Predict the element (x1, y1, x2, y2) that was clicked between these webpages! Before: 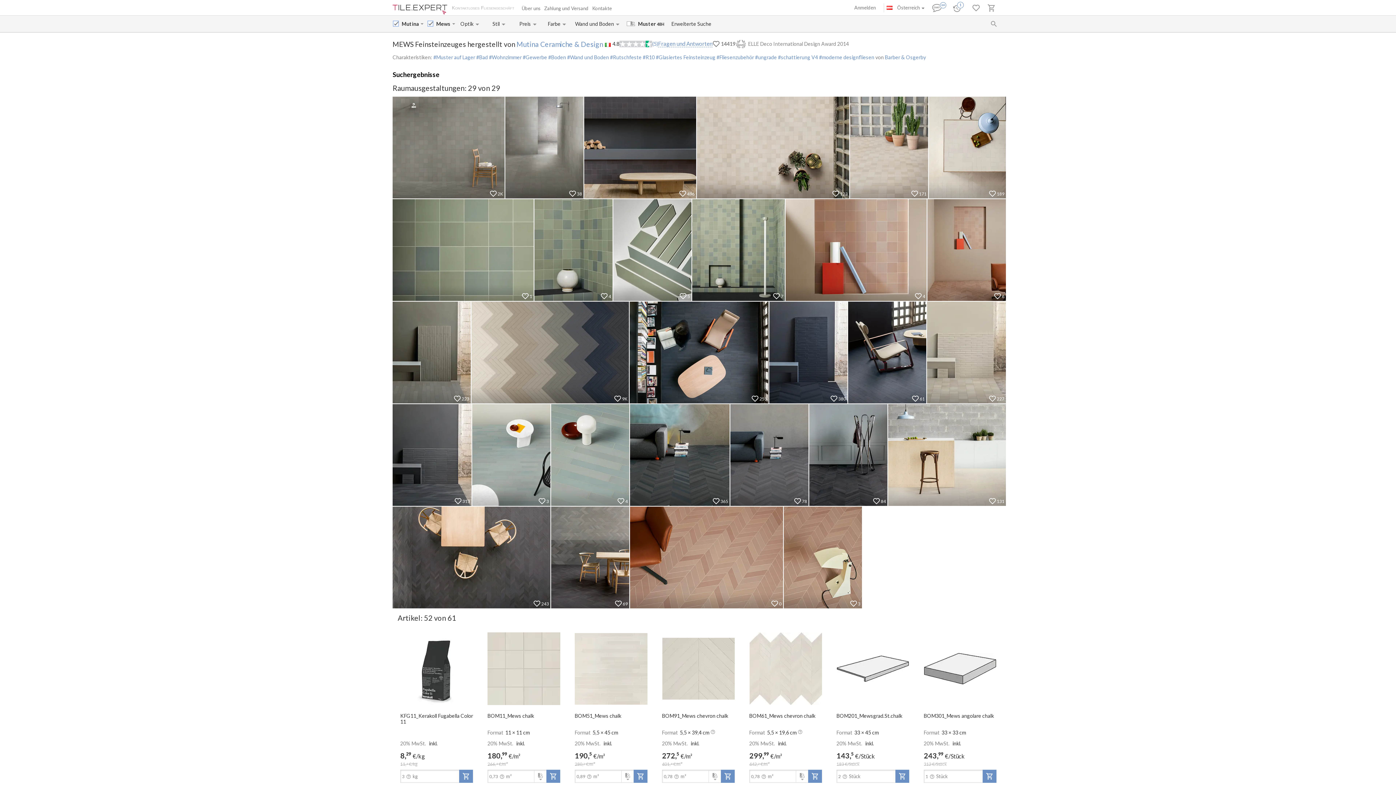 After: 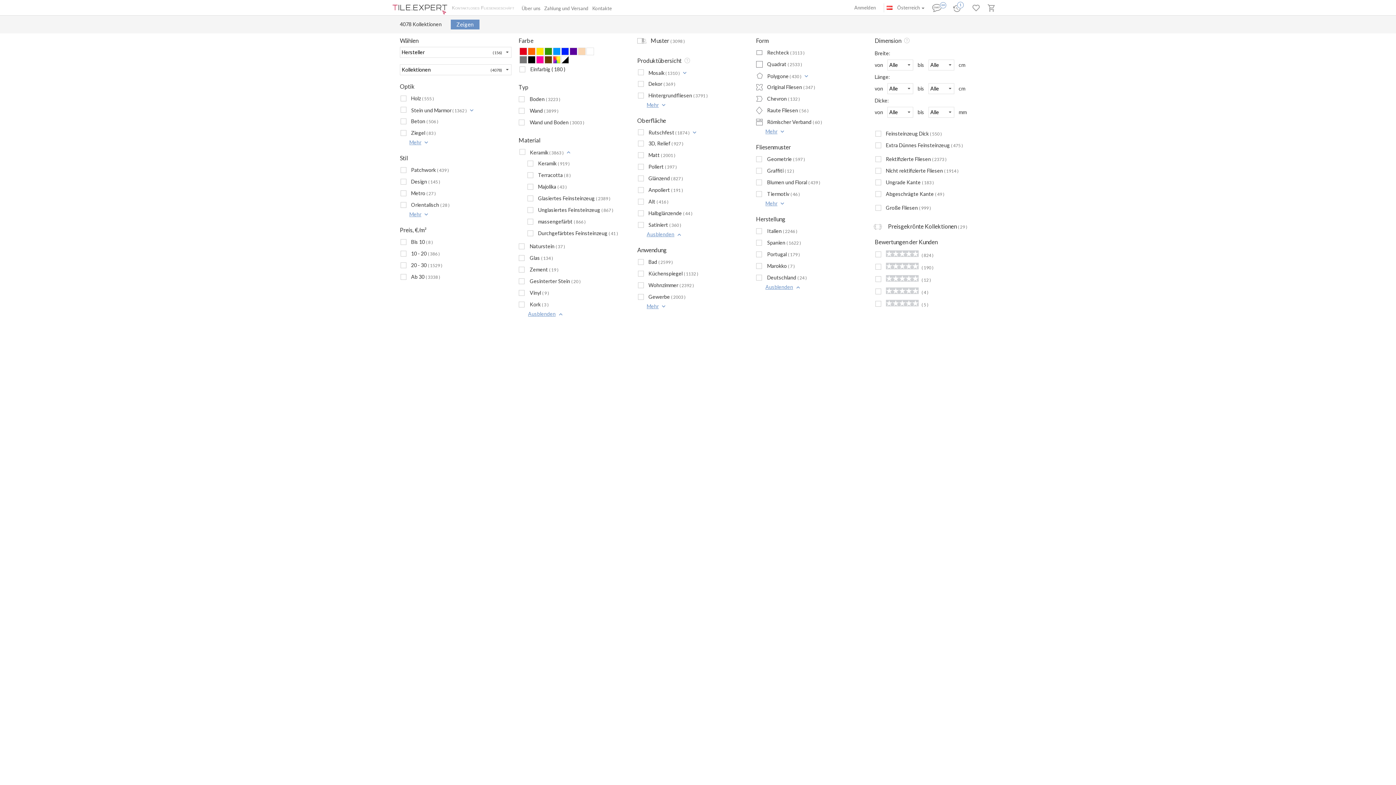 Action: bbox: (671, 15, 711, 32) label: Erweiterte Suche